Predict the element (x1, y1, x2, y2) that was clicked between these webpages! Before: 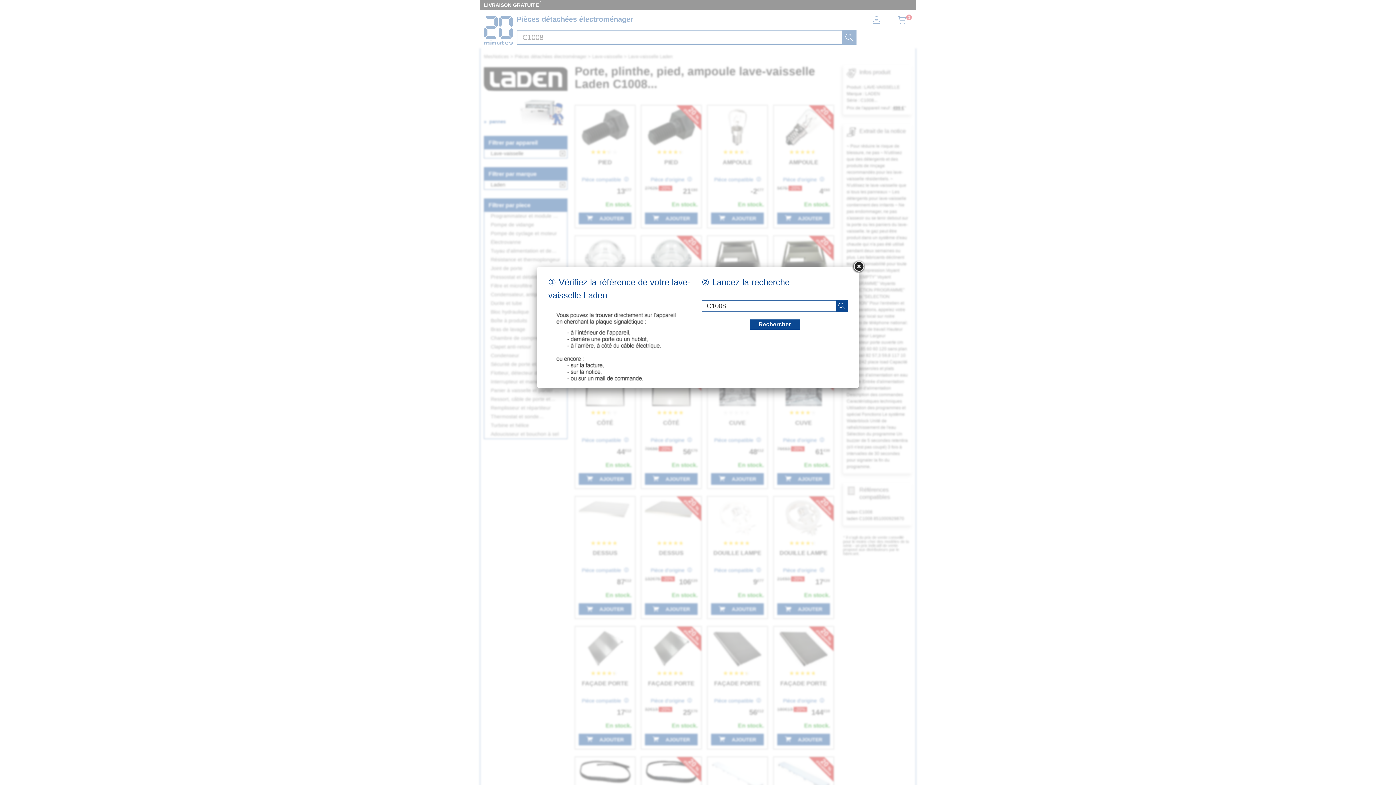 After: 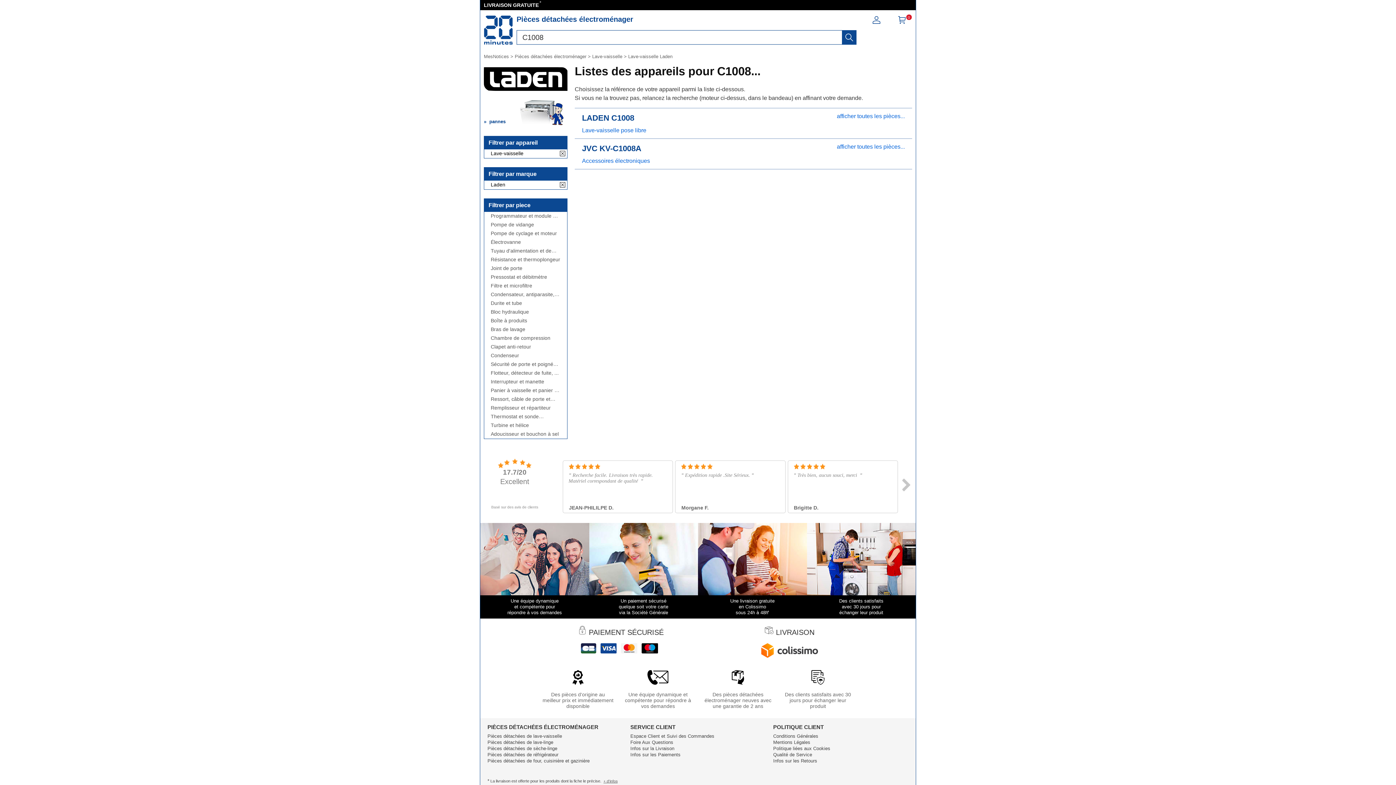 Action: bbox: (836, 300, 847, 311) label: recherche